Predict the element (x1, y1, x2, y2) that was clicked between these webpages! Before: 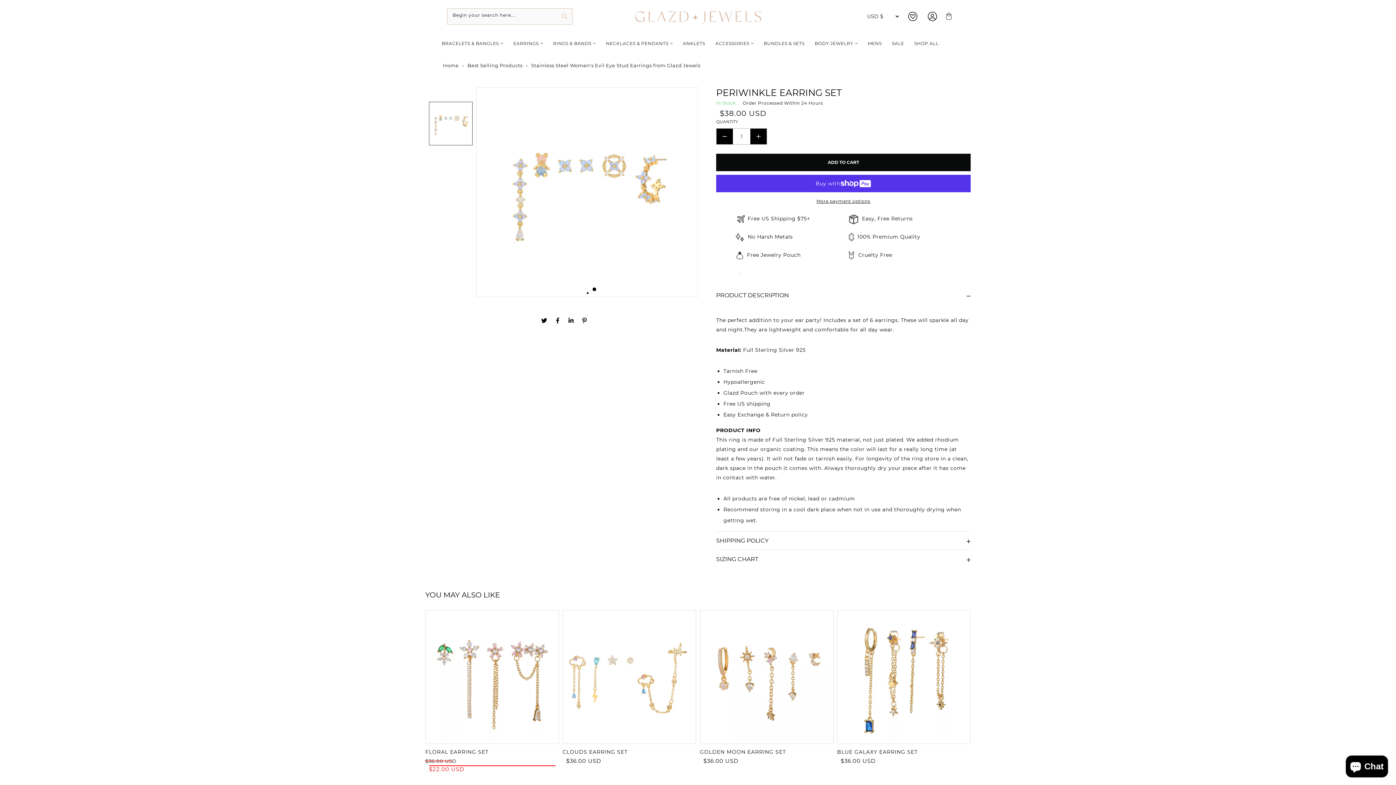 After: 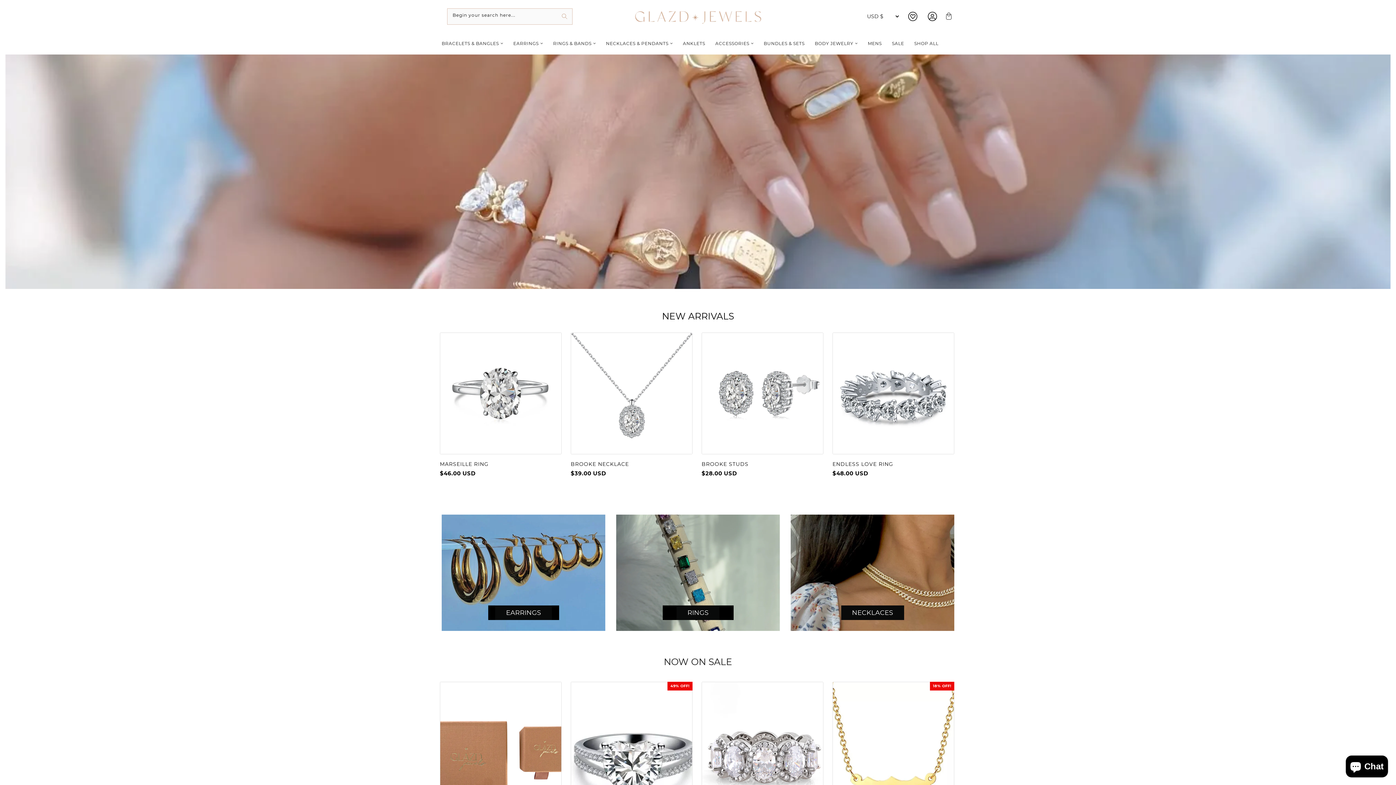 Action: bbox: (634, 8, 761, 24)